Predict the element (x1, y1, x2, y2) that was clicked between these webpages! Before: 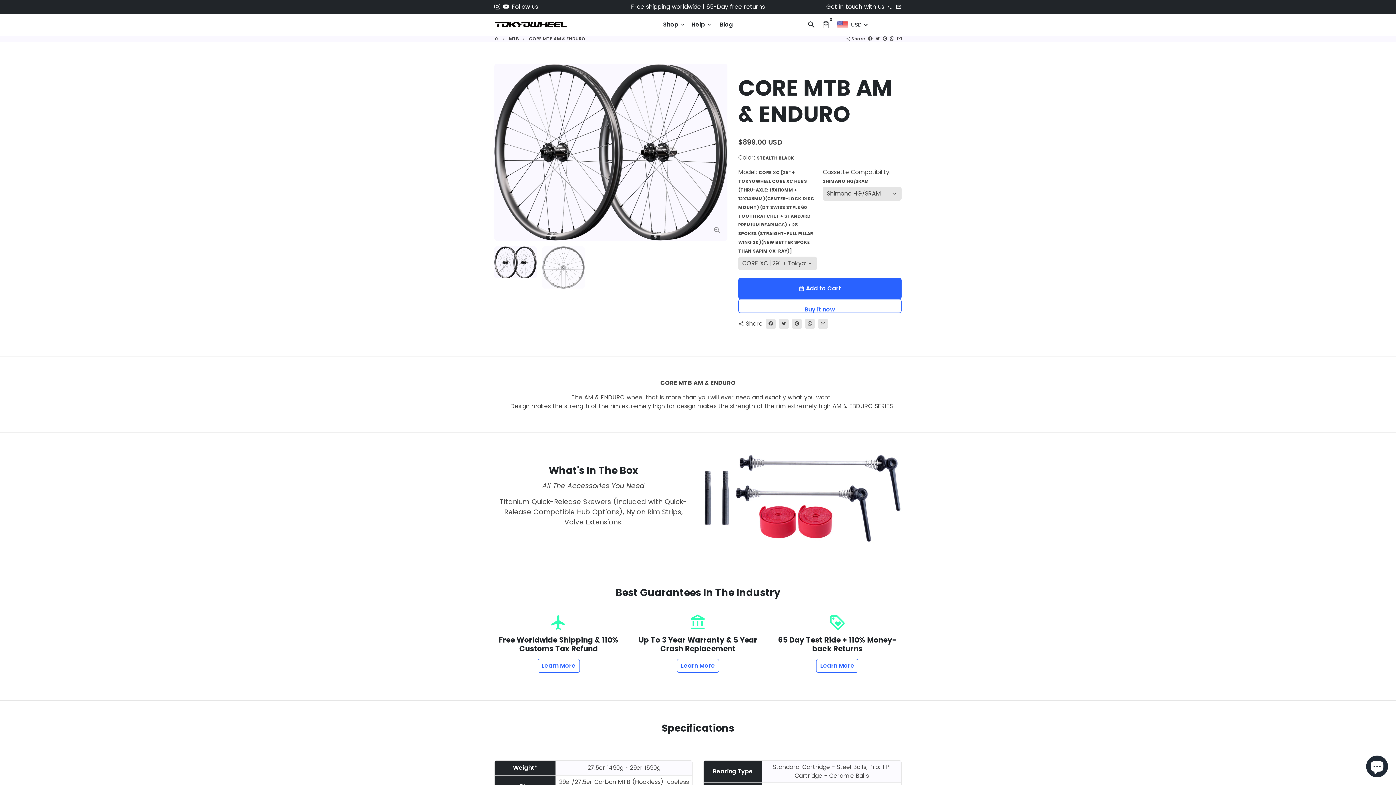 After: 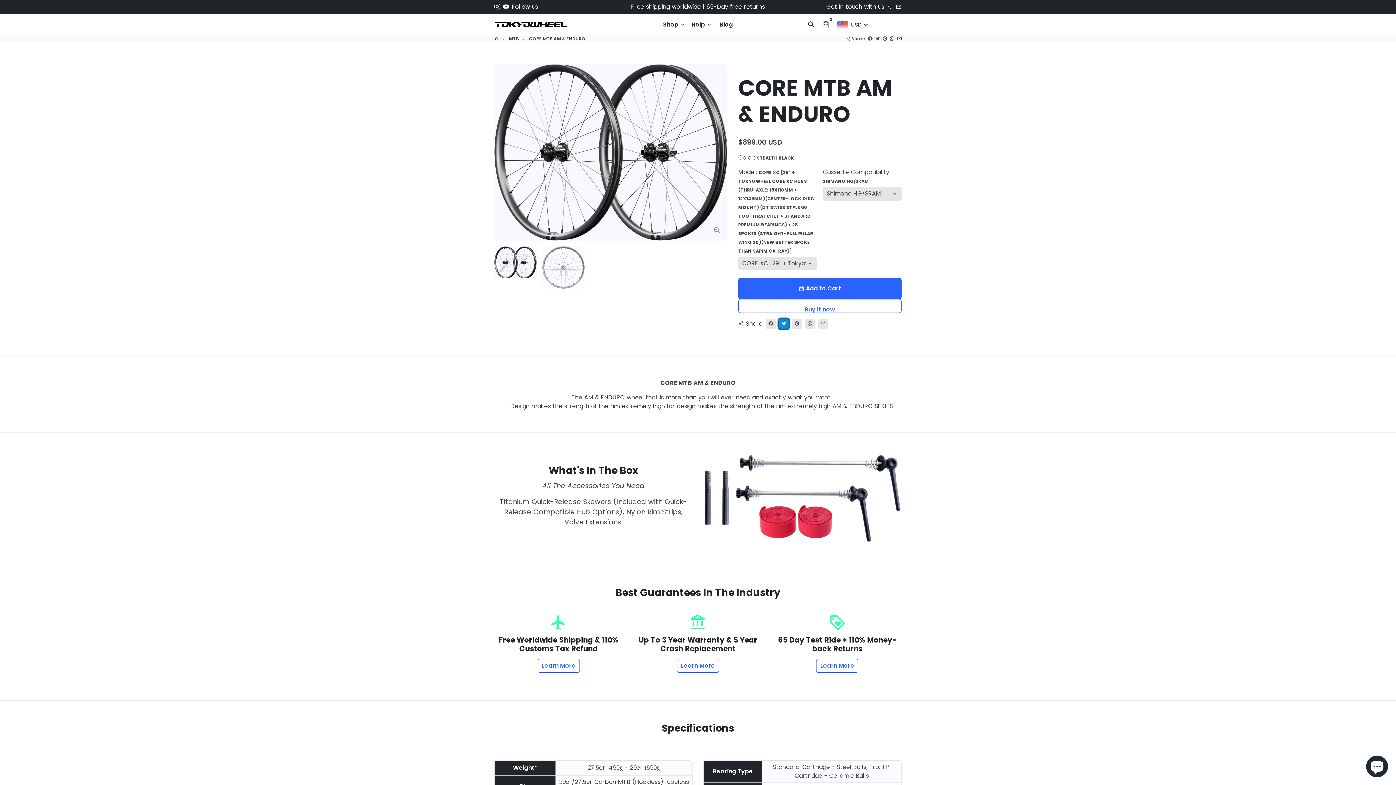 Action: label: Tweet on Twitter bbox: (778, 318, 789, 329)